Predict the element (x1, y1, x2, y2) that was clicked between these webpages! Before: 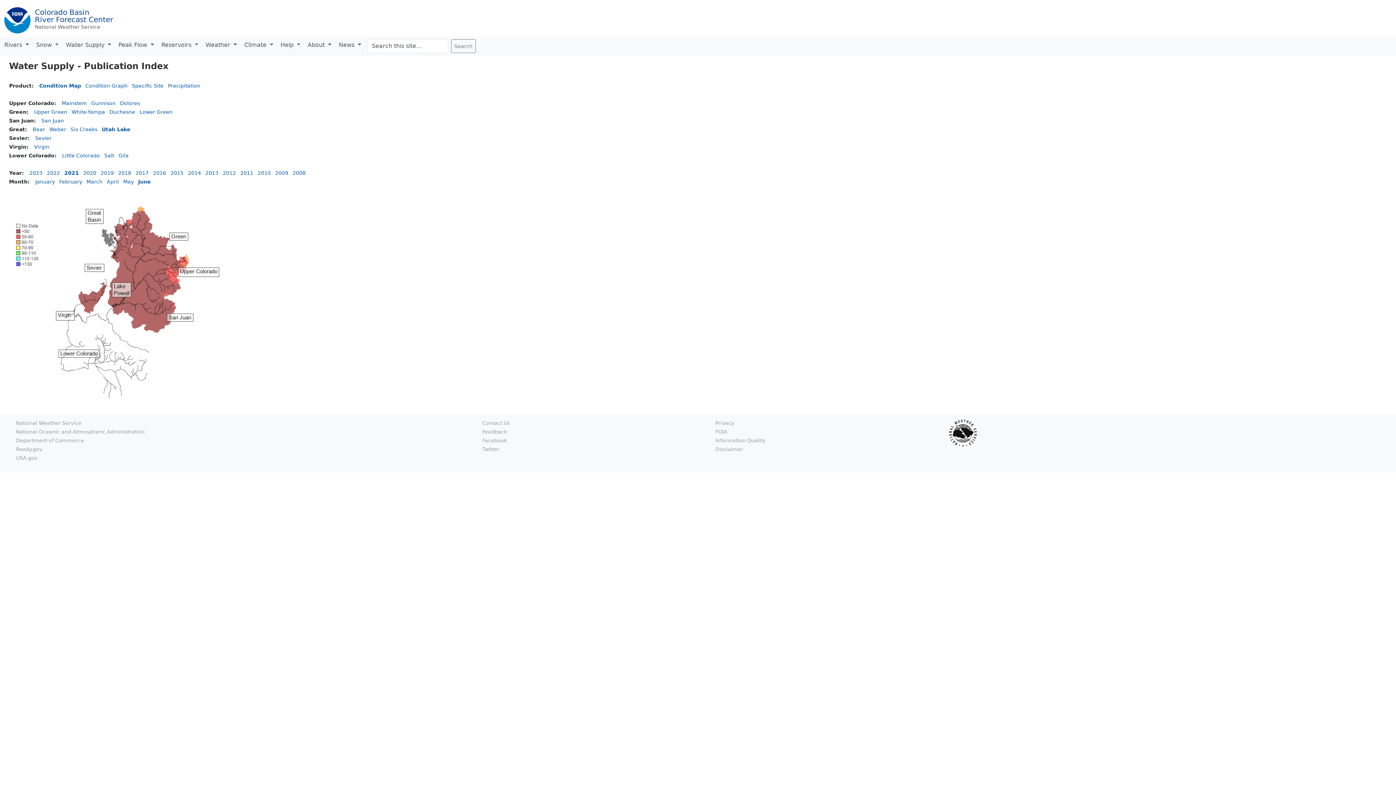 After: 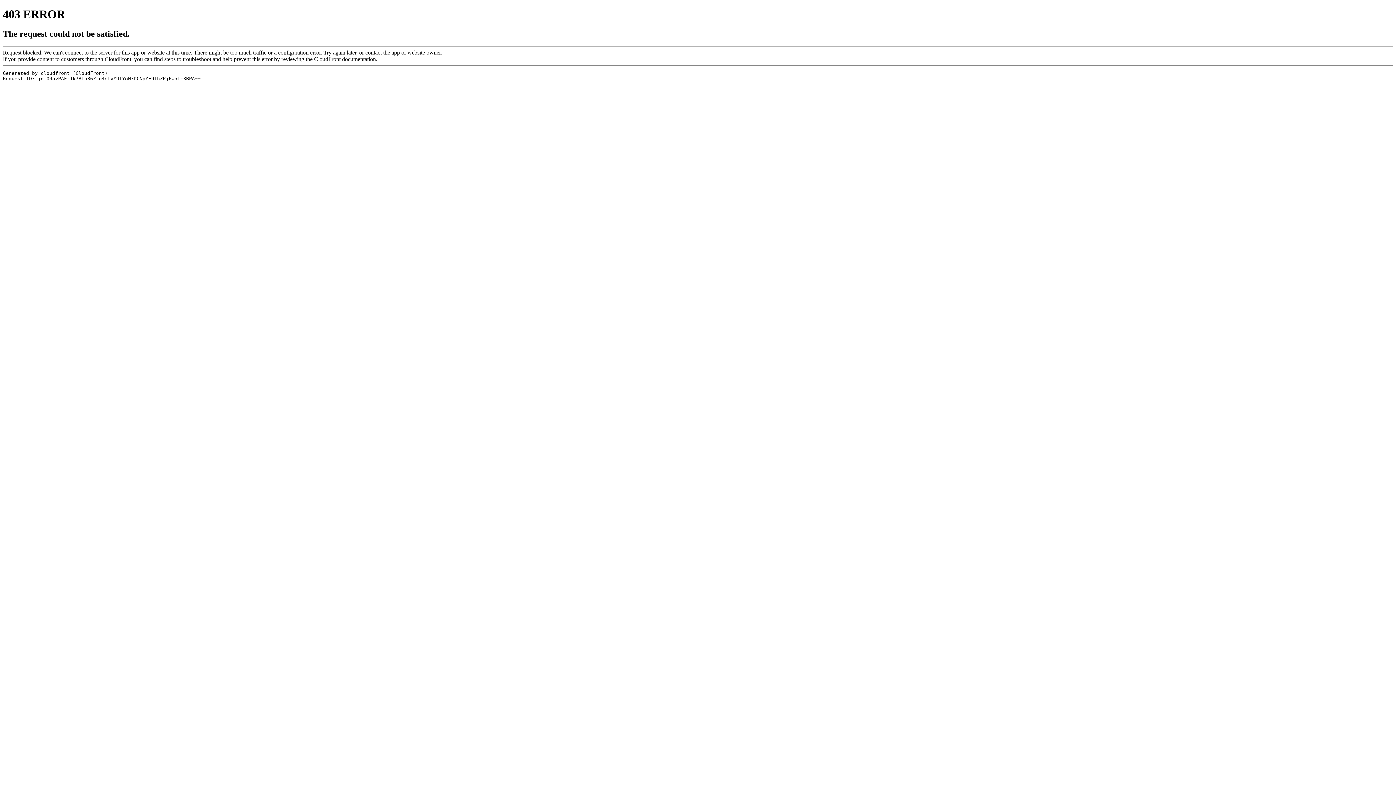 Action: bbox: (4, 16, 30, 23)